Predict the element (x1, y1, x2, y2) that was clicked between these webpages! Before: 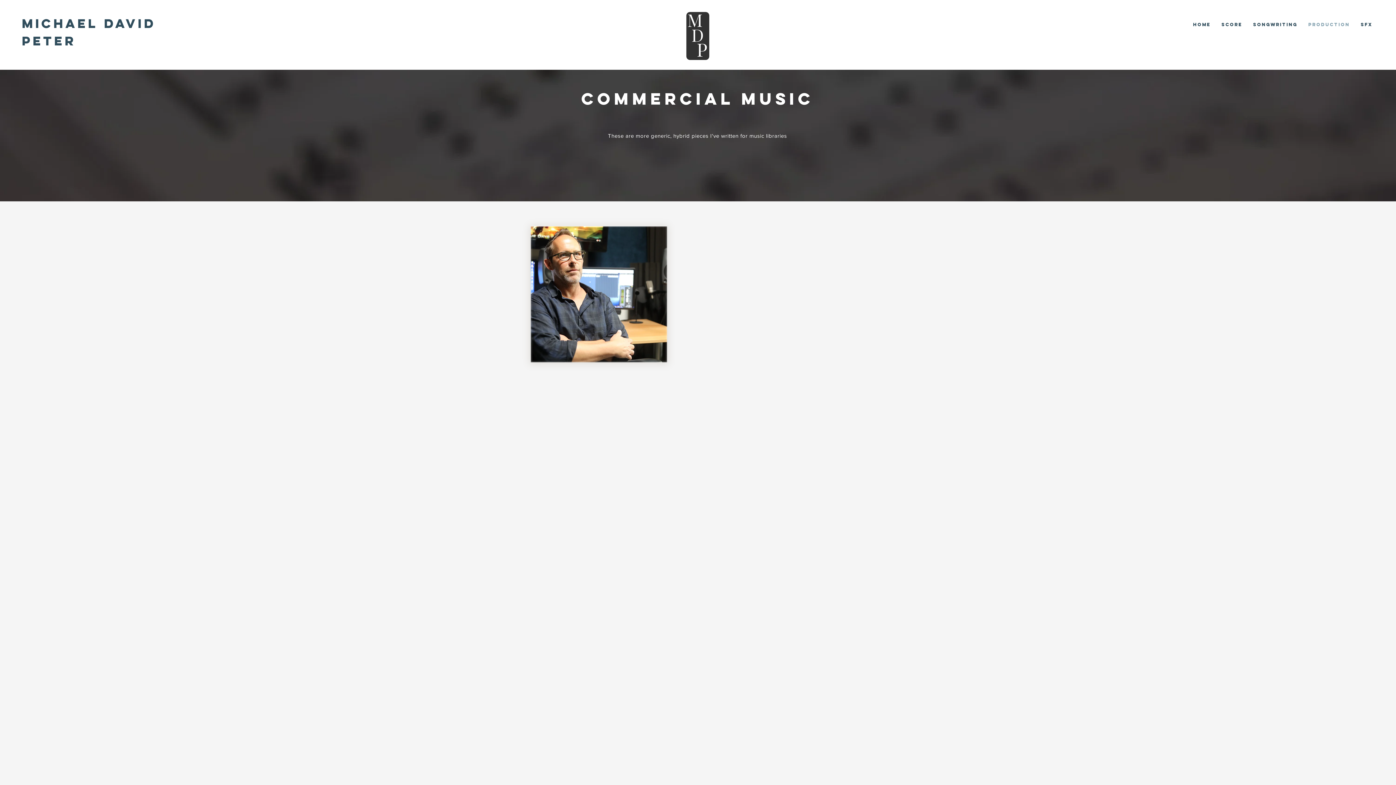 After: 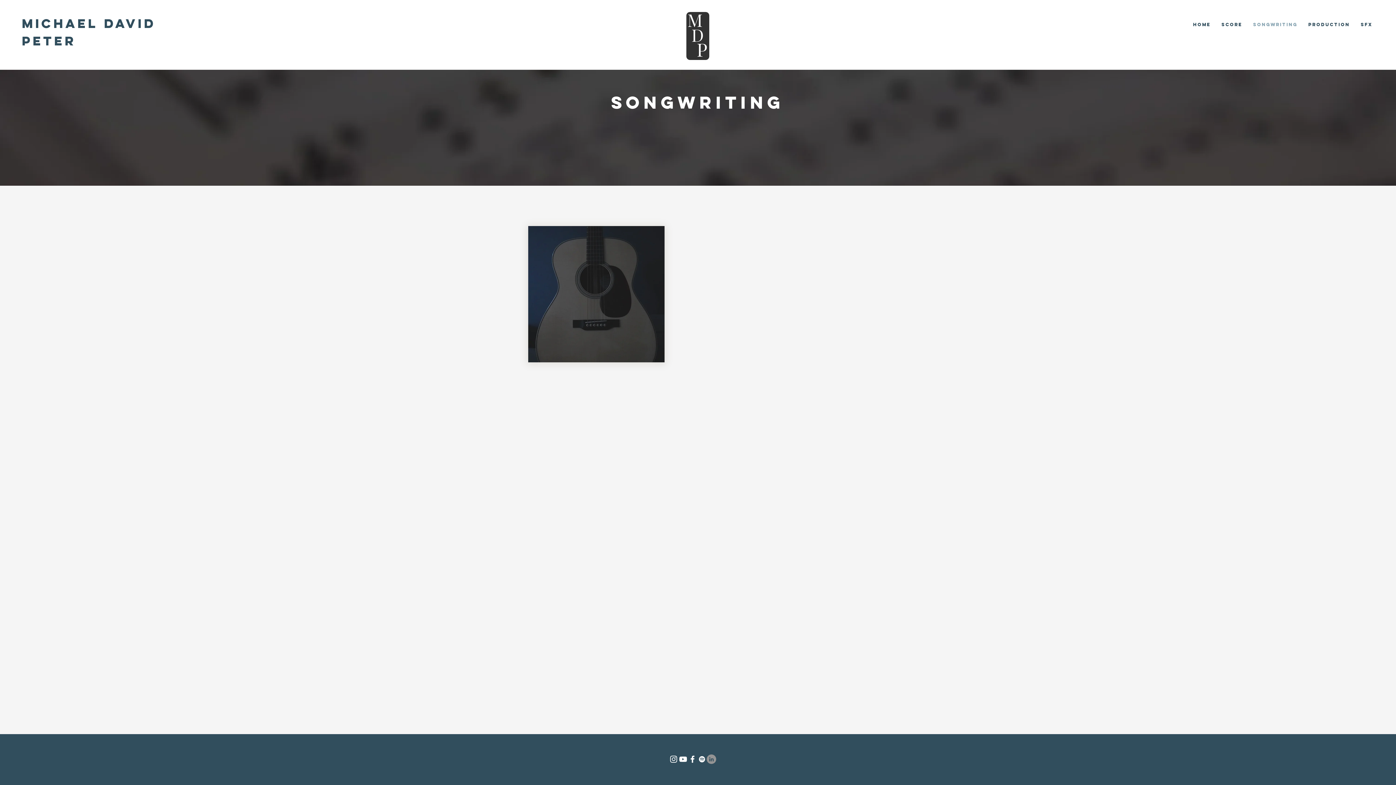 Action: bbox: (1248, 20, 1303, 28) label: Songwriting